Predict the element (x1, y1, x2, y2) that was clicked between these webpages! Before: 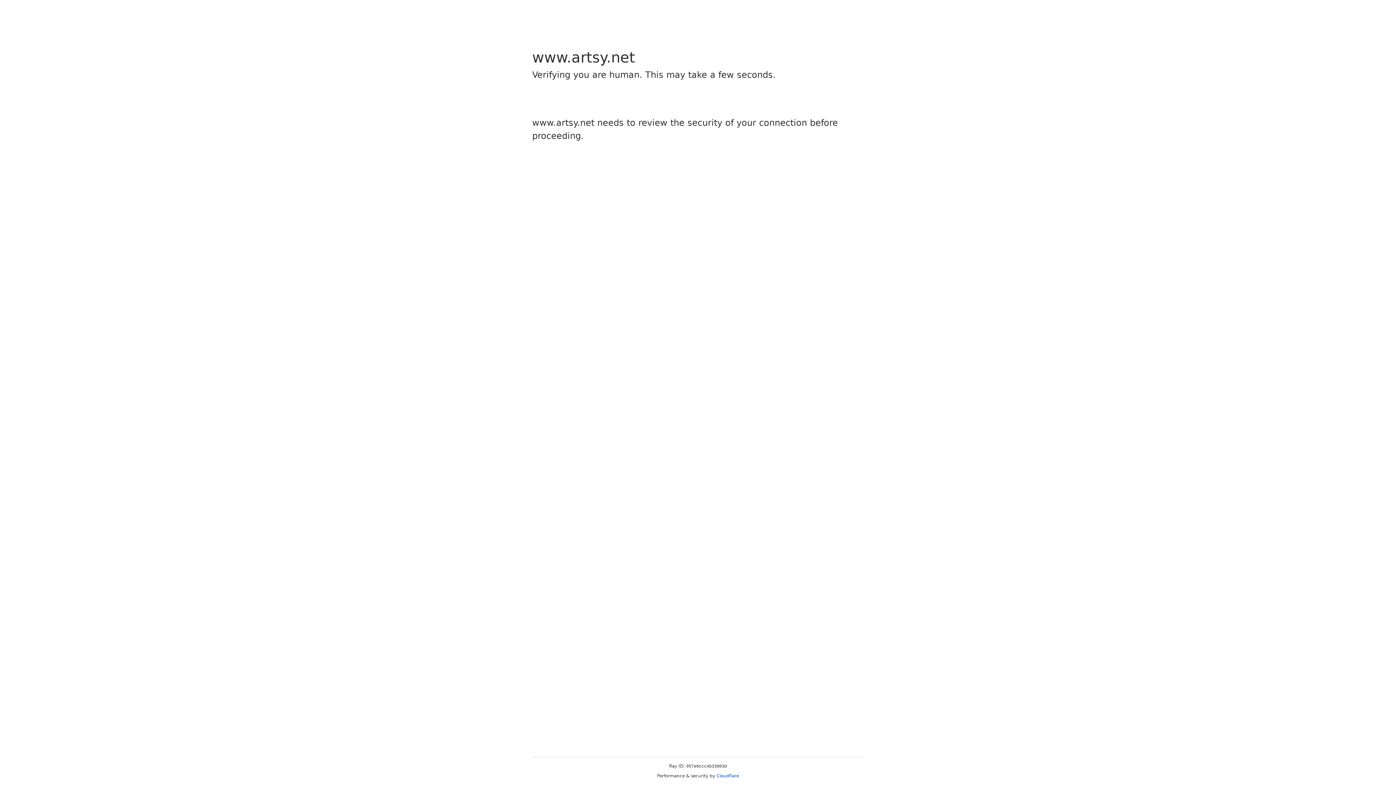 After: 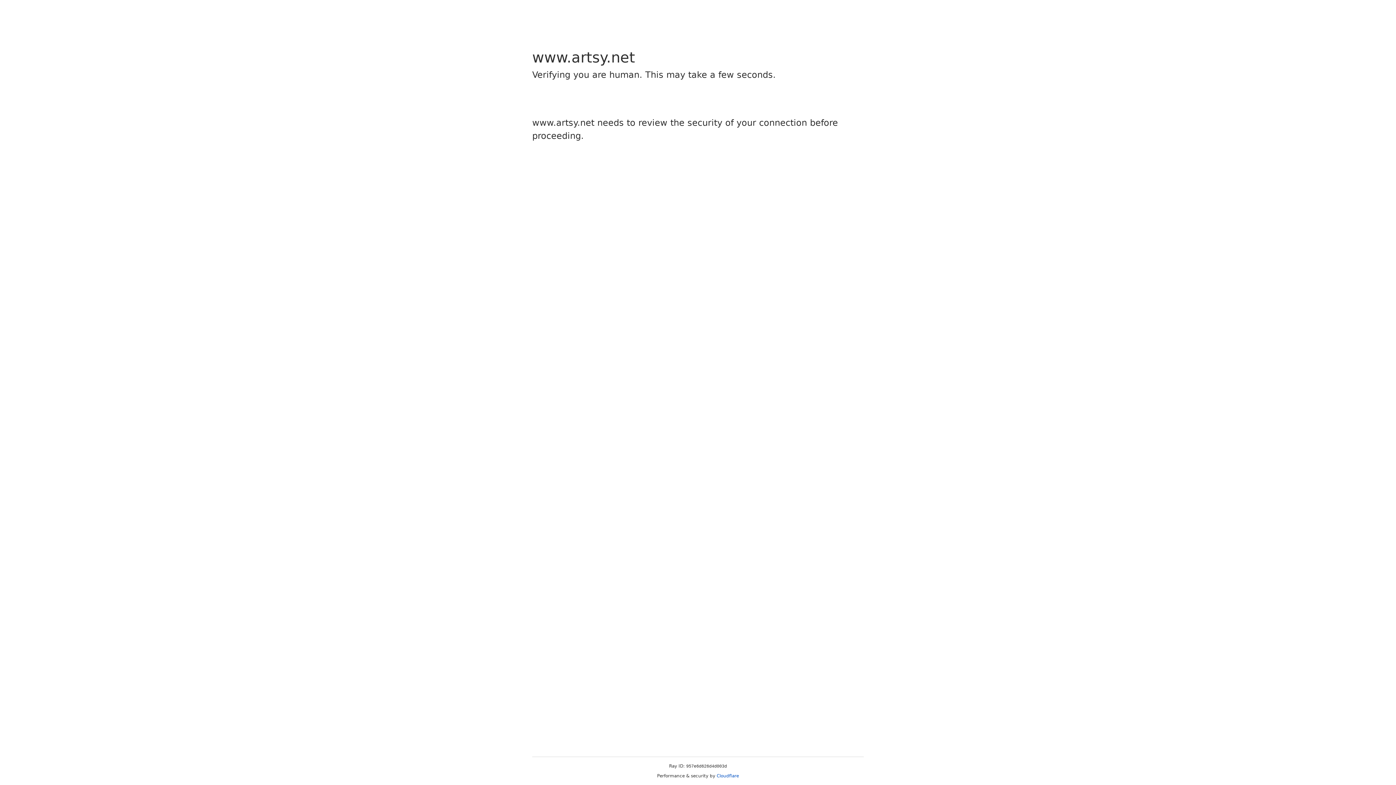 Action: label: Cloudflare bbox: (716, 773, 739, 778)